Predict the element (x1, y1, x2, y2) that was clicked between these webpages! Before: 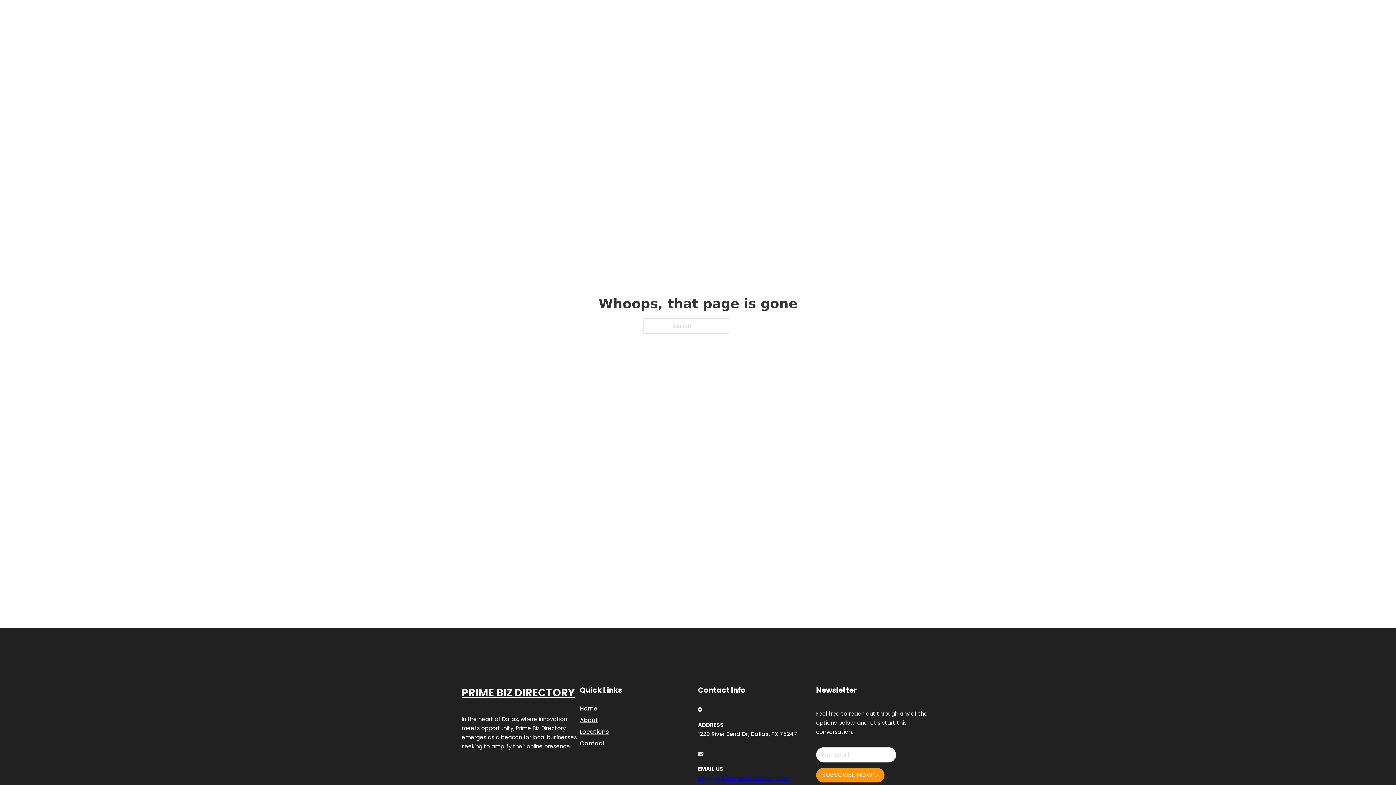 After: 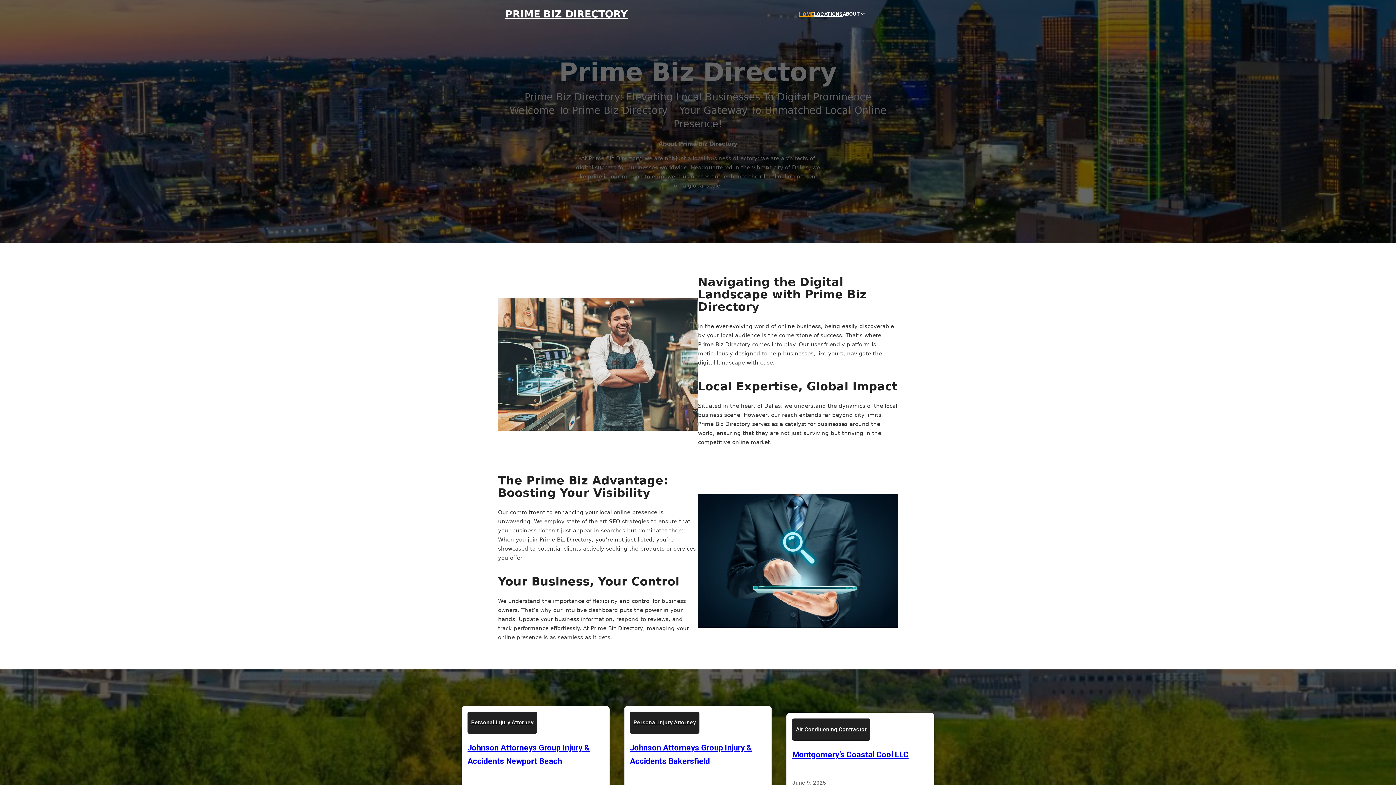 Action: label: HOME bbox: (799, 10, 814, 18)